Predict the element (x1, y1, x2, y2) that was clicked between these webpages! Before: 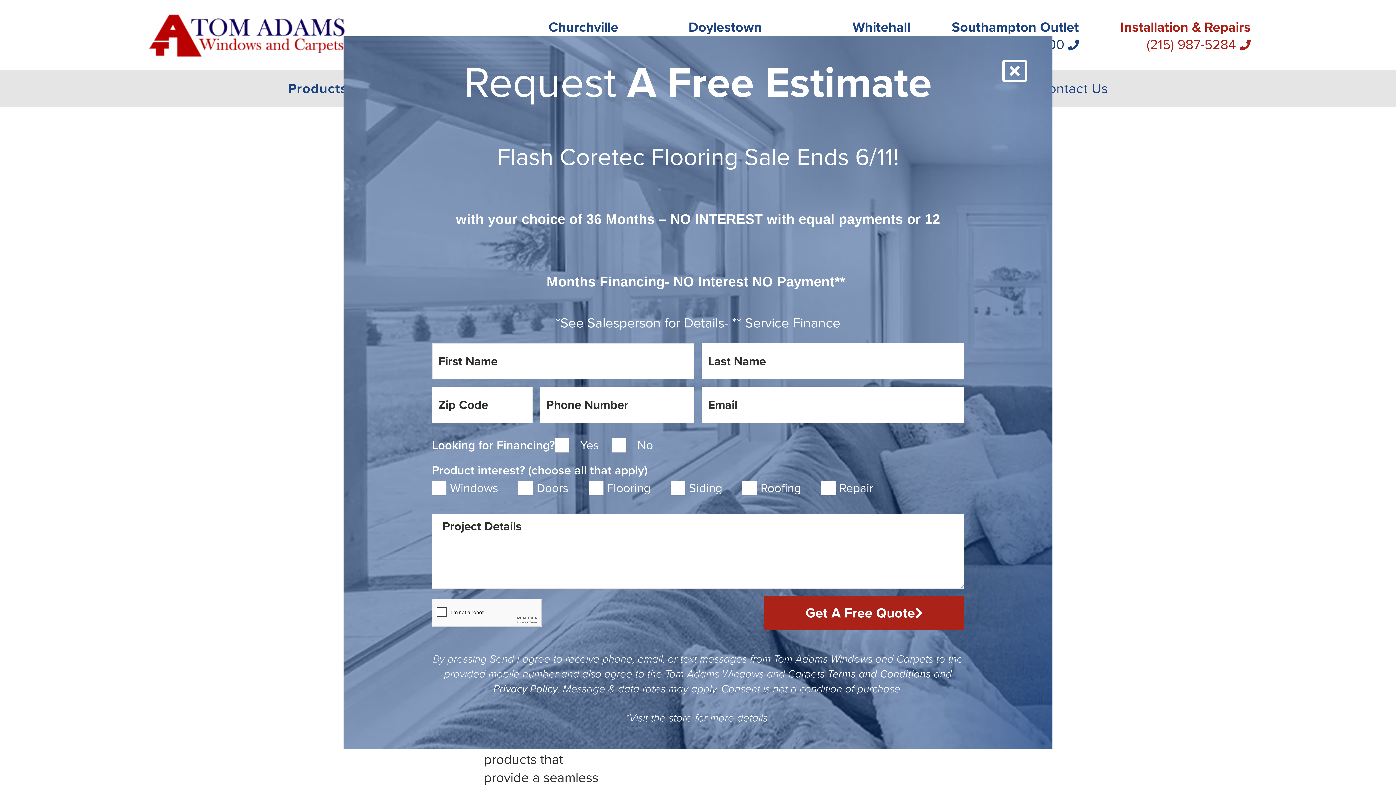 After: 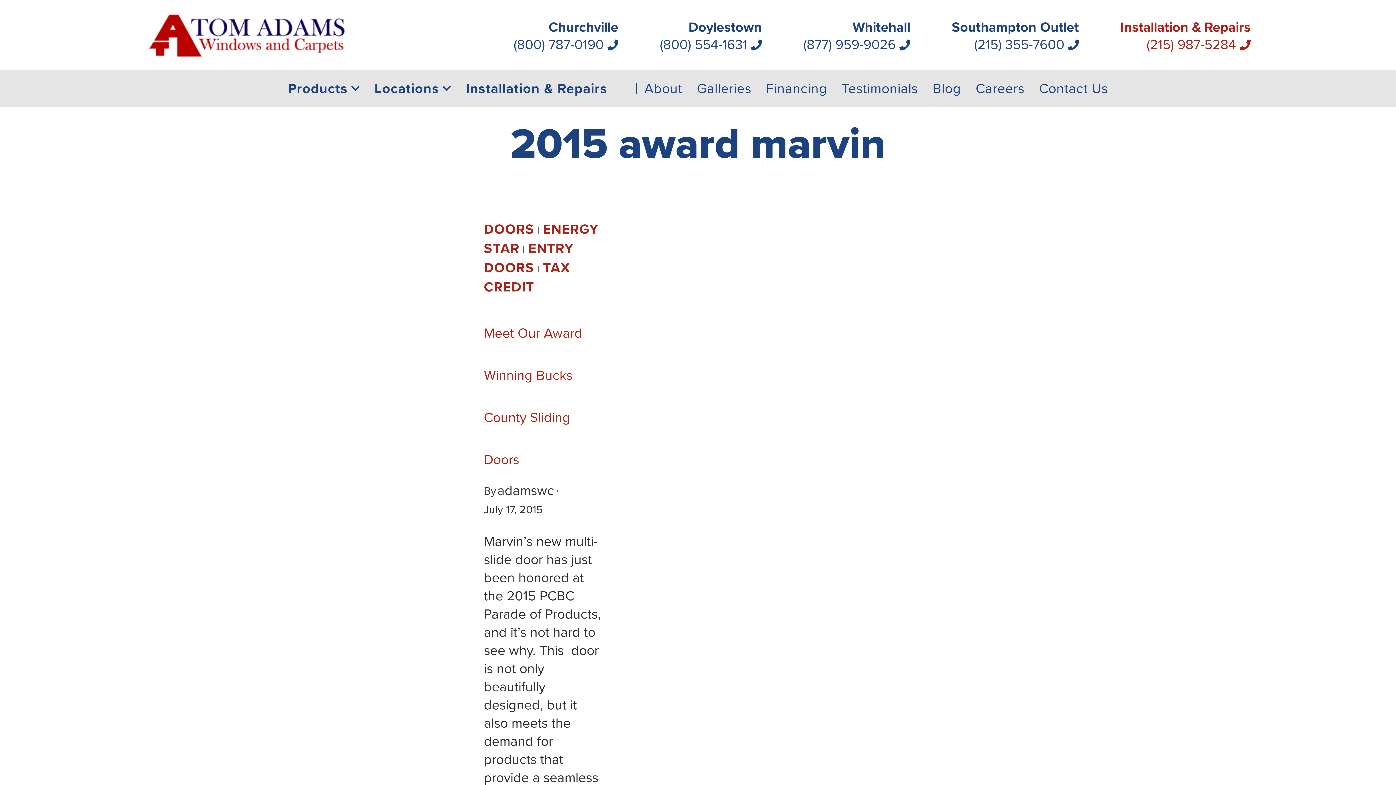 Action: bbox: (1002, 58, 1027, 83)